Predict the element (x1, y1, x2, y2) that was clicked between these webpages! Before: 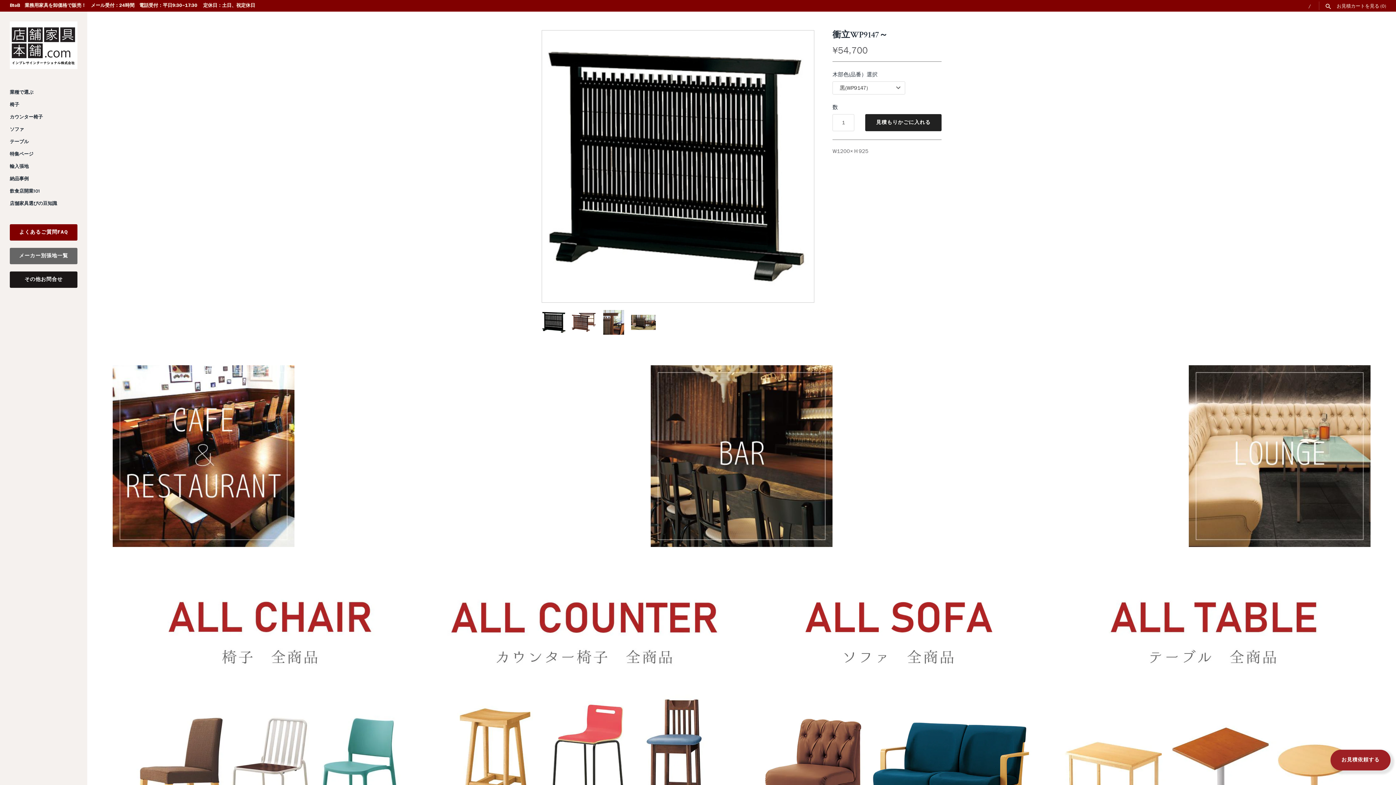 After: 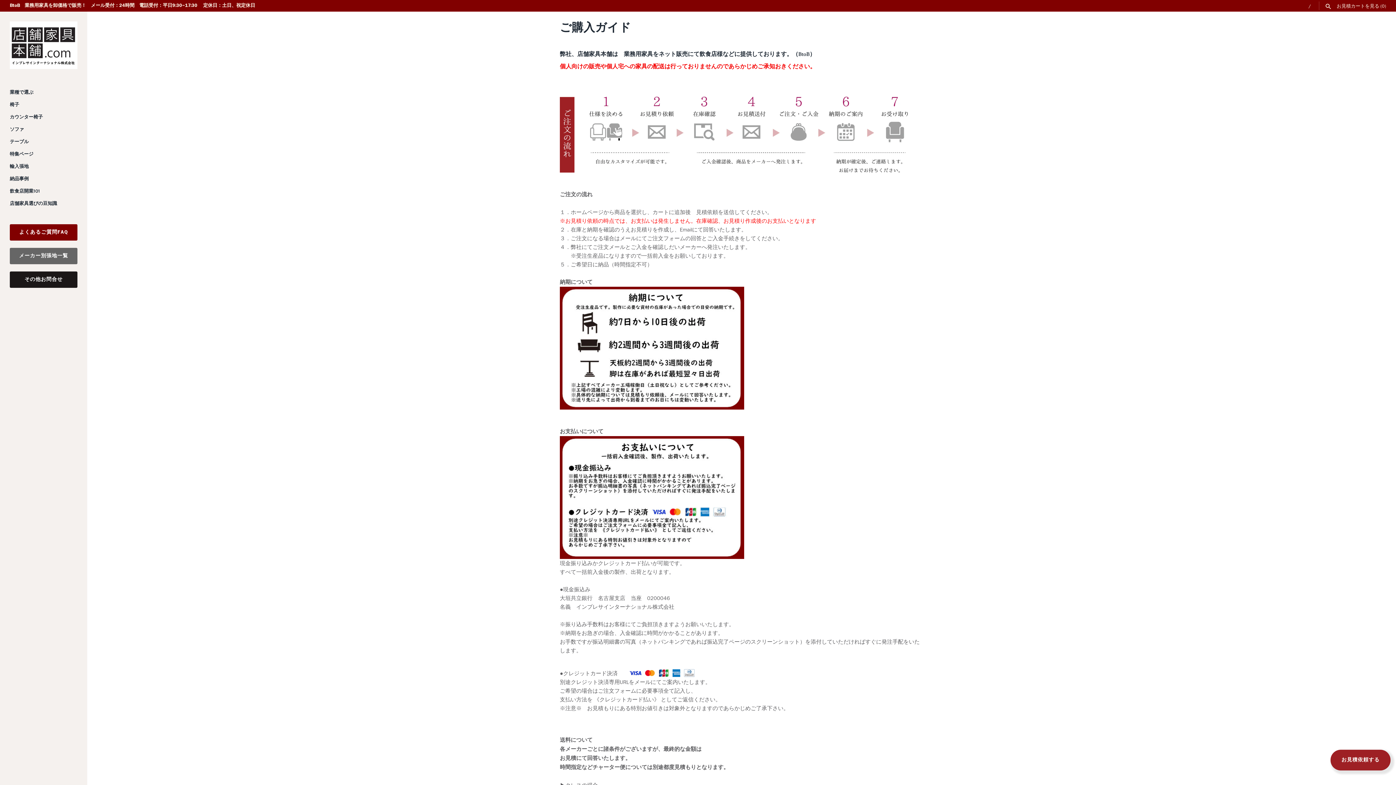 Action: label: BtoB　業務用家具を卸価格で販売！　メール受付：24時間　電話受付：平日9:30~17:30 　定休日：土日、祝定休日 bbox: (9, 2, 255, 8)